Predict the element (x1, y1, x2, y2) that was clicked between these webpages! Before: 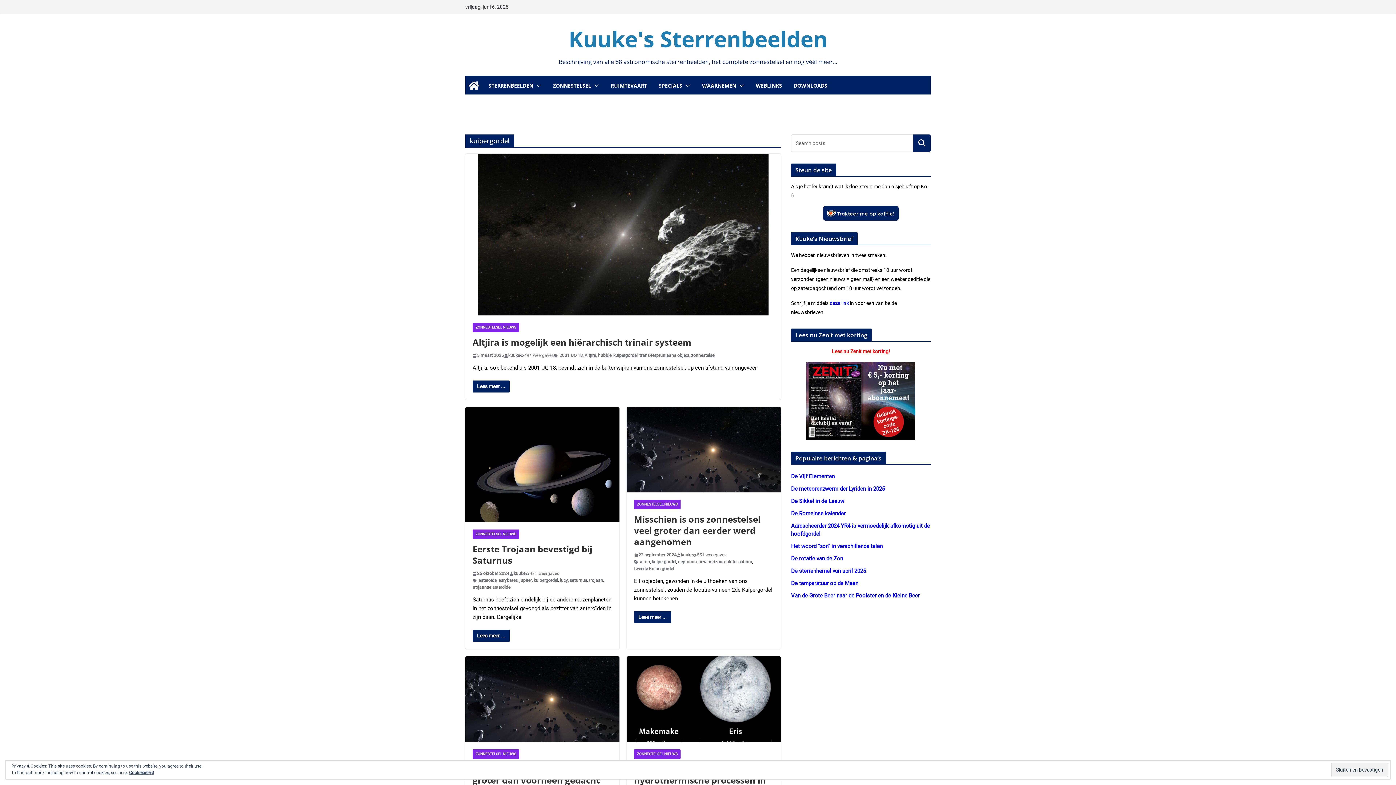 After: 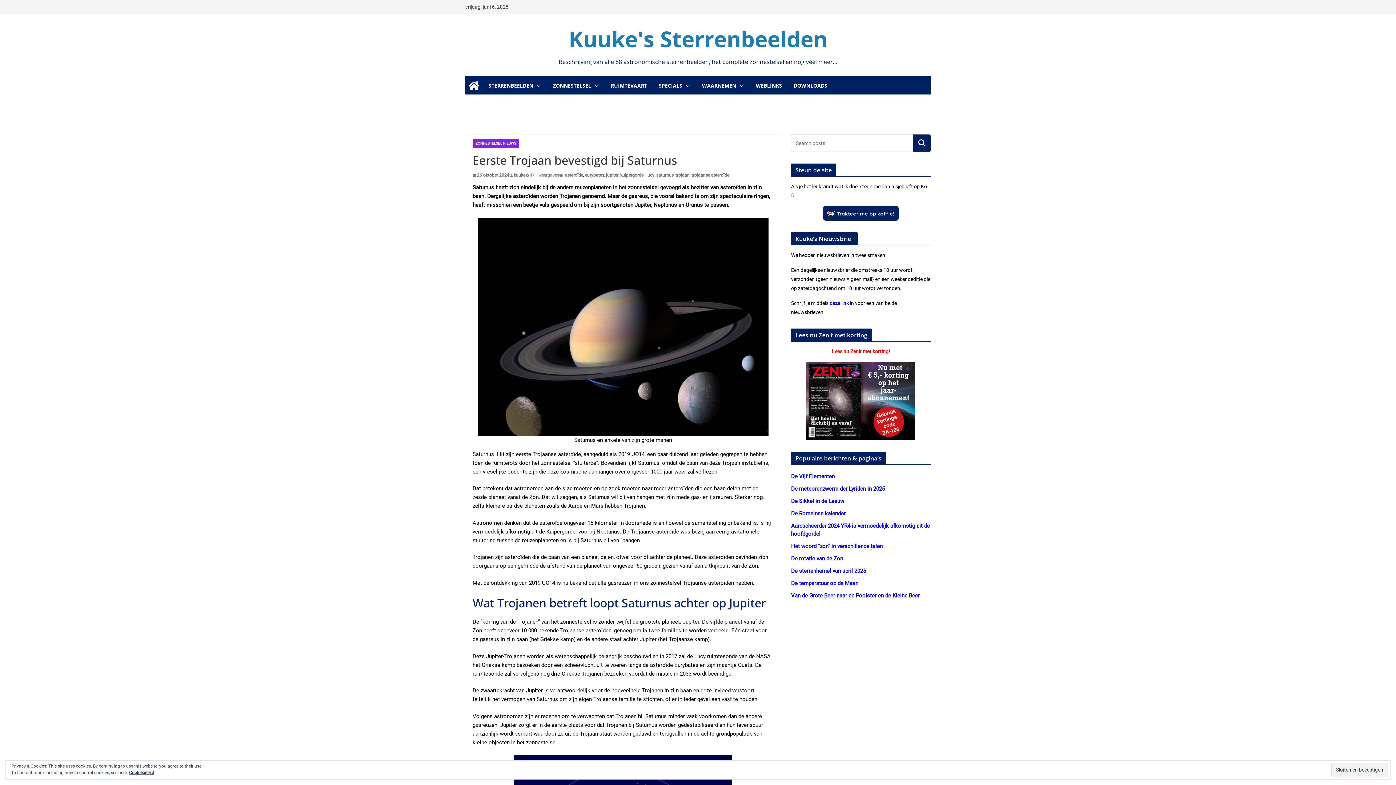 Action: bbox: (472, 570, 509, 577) label: 26 oktober 2024